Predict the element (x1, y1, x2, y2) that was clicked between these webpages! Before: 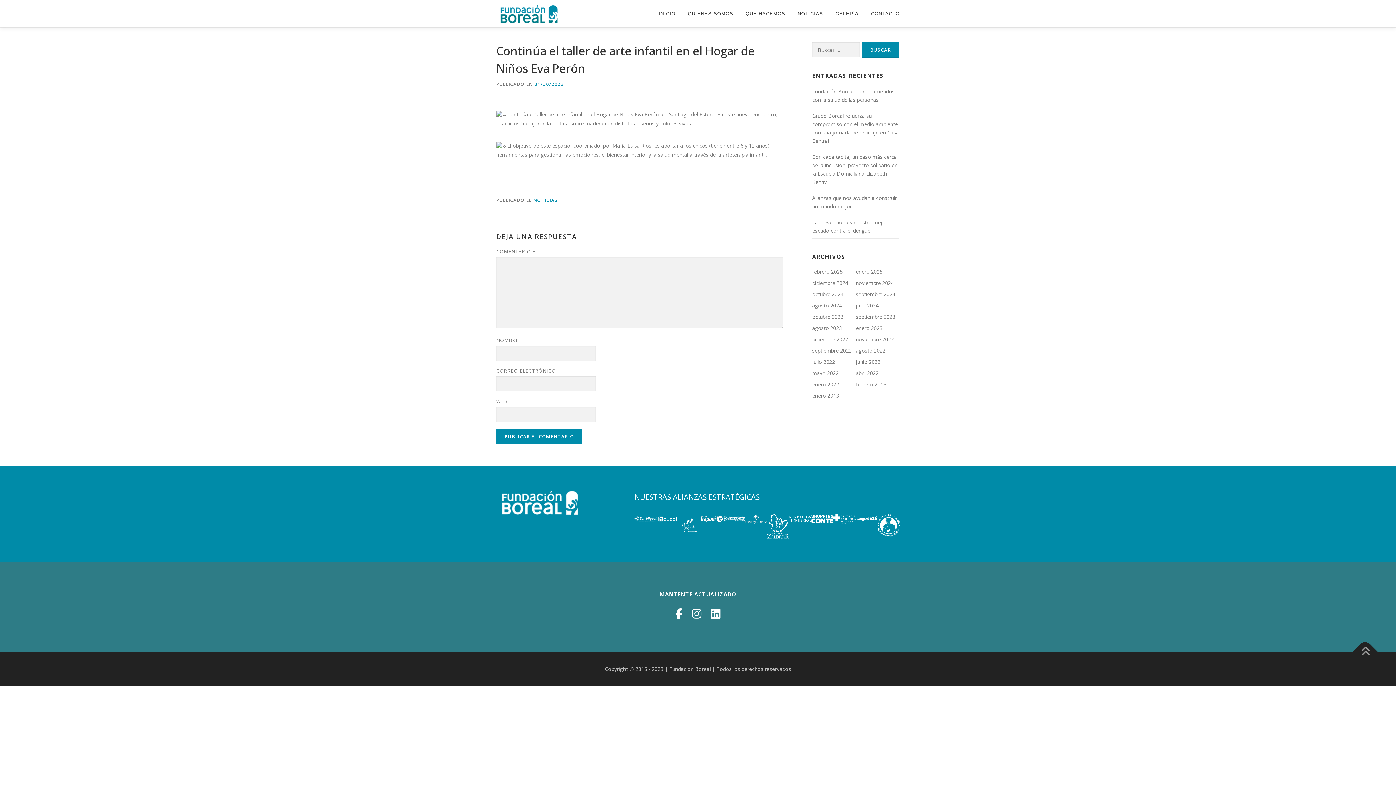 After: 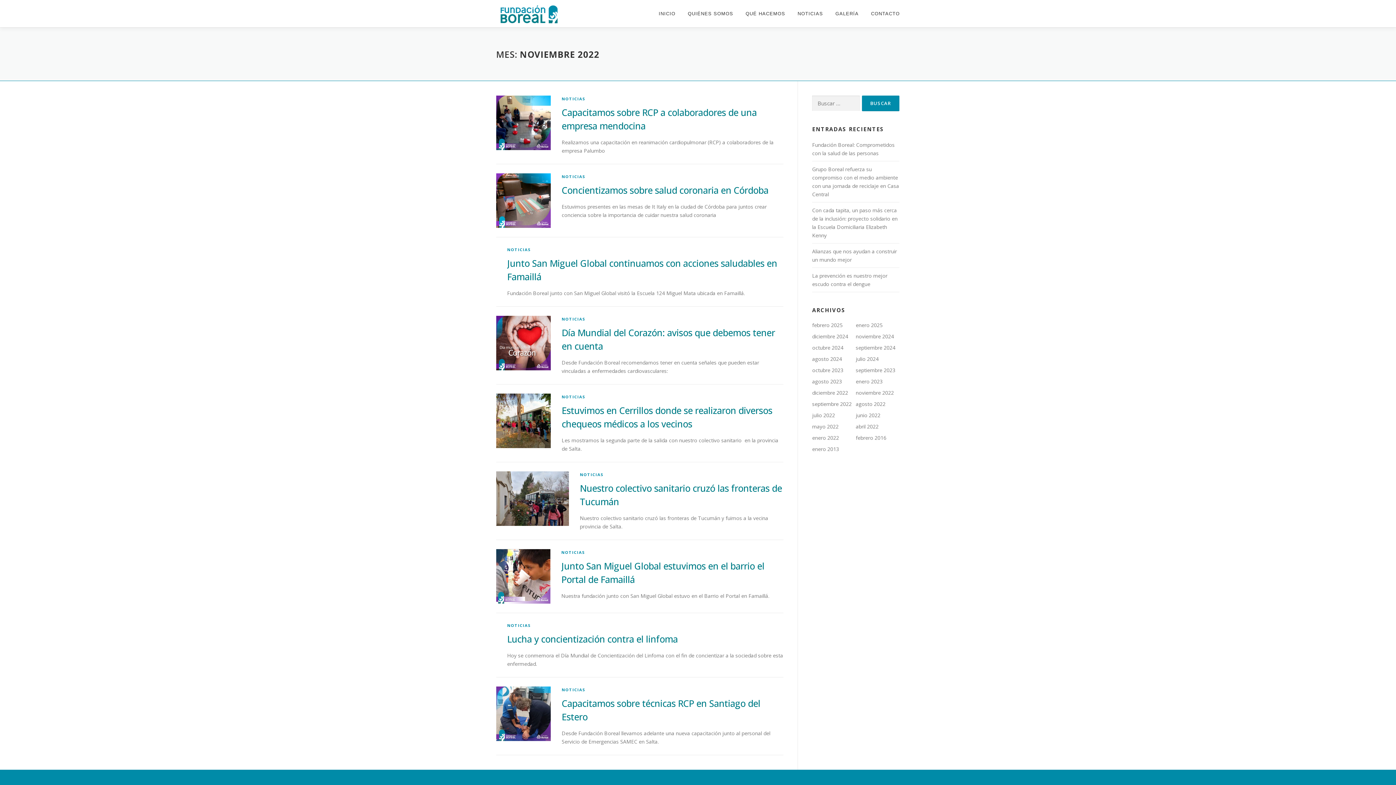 Action: bbox: (856, 336, 894, 342) label: noviembre 2022